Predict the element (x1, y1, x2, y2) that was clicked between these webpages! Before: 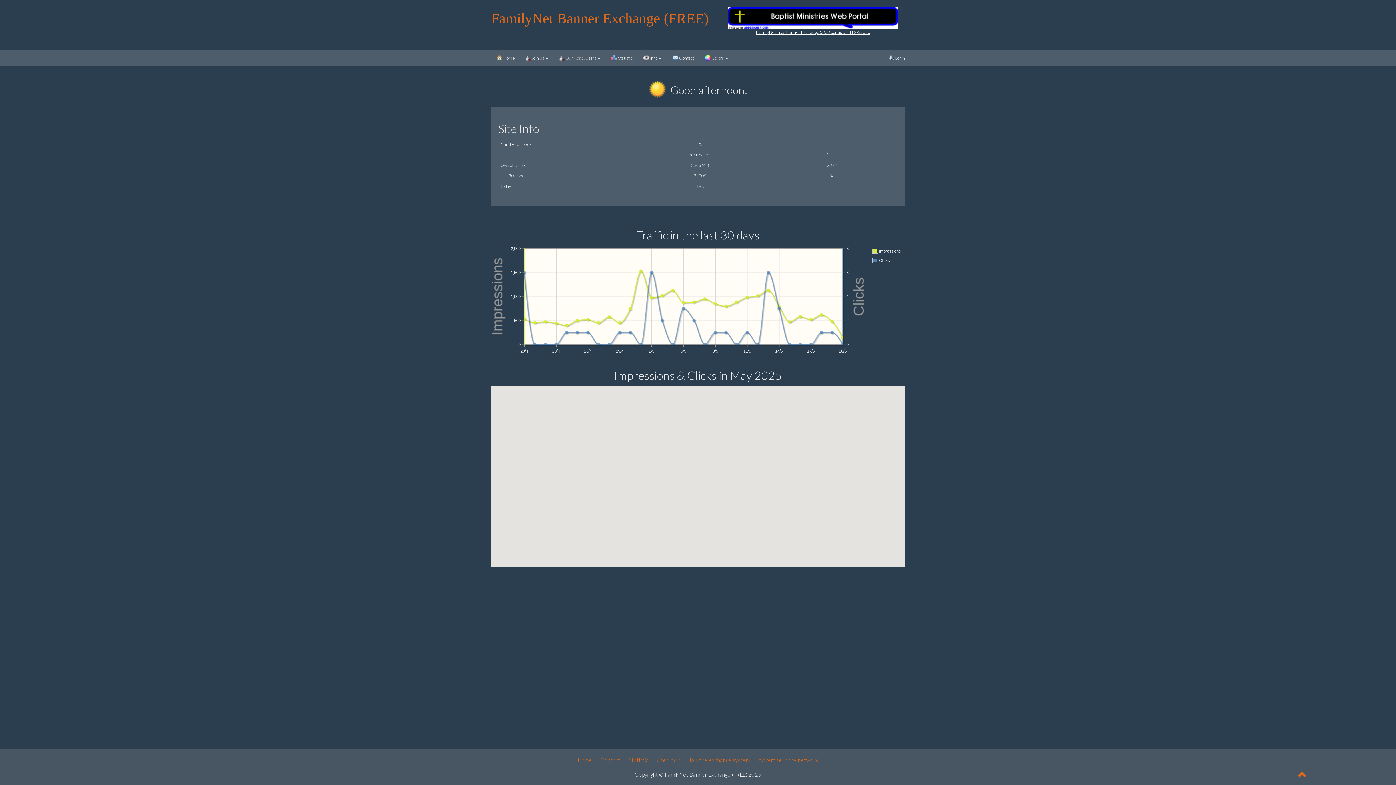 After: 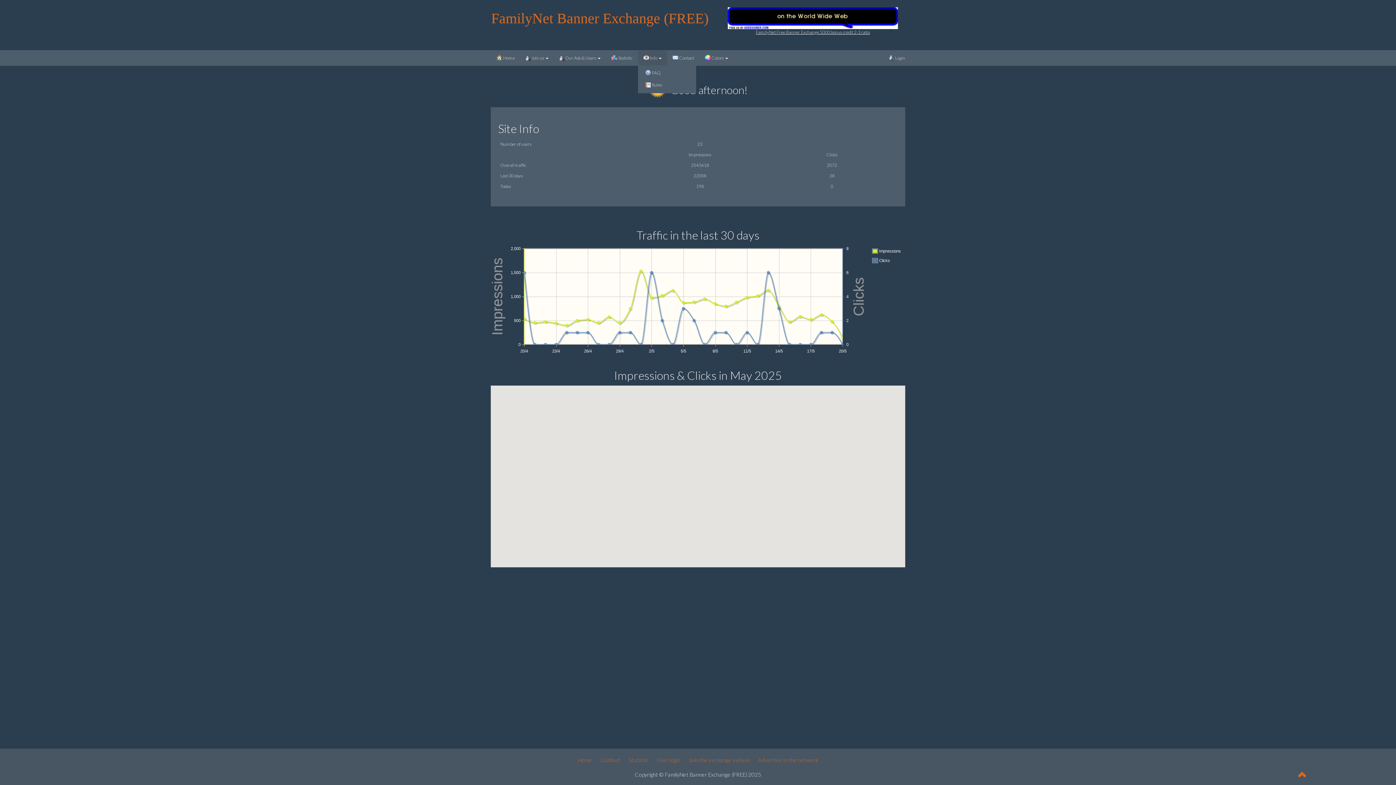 Action: label:  Info  bbox: (638, 50, 667, 65)